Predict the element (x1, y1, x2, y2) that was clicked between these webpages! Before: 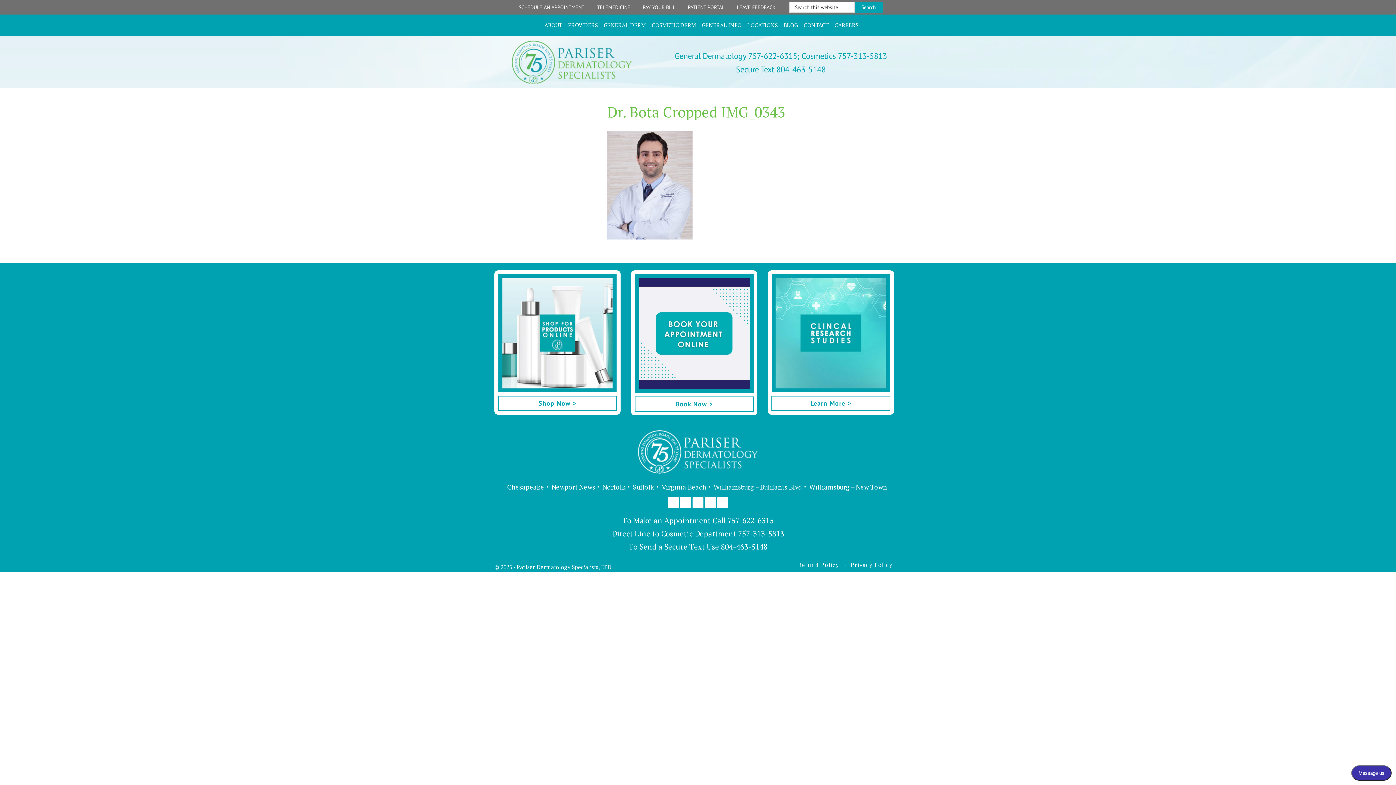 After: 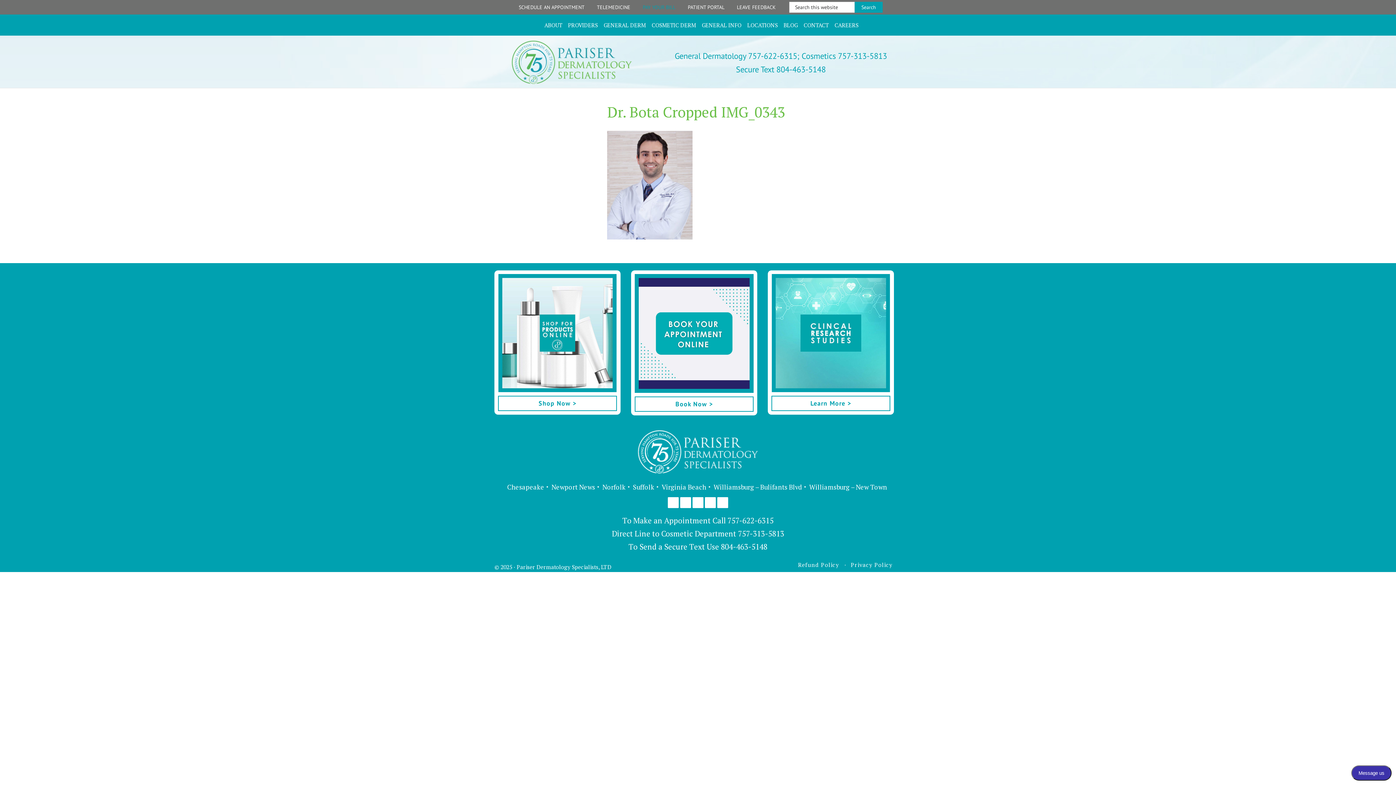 Action: label: PAY YOUR BILL bbox: (637, 4, 681, 10)